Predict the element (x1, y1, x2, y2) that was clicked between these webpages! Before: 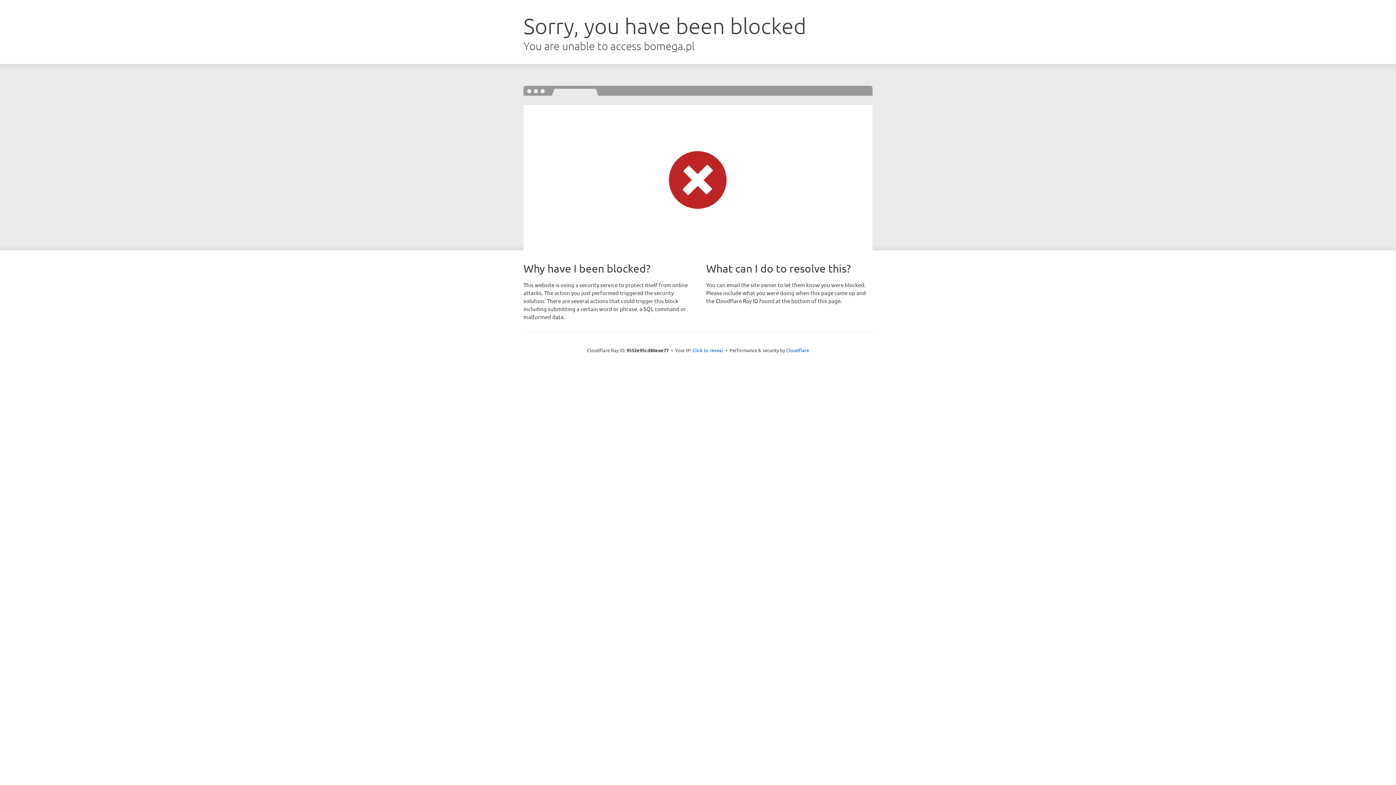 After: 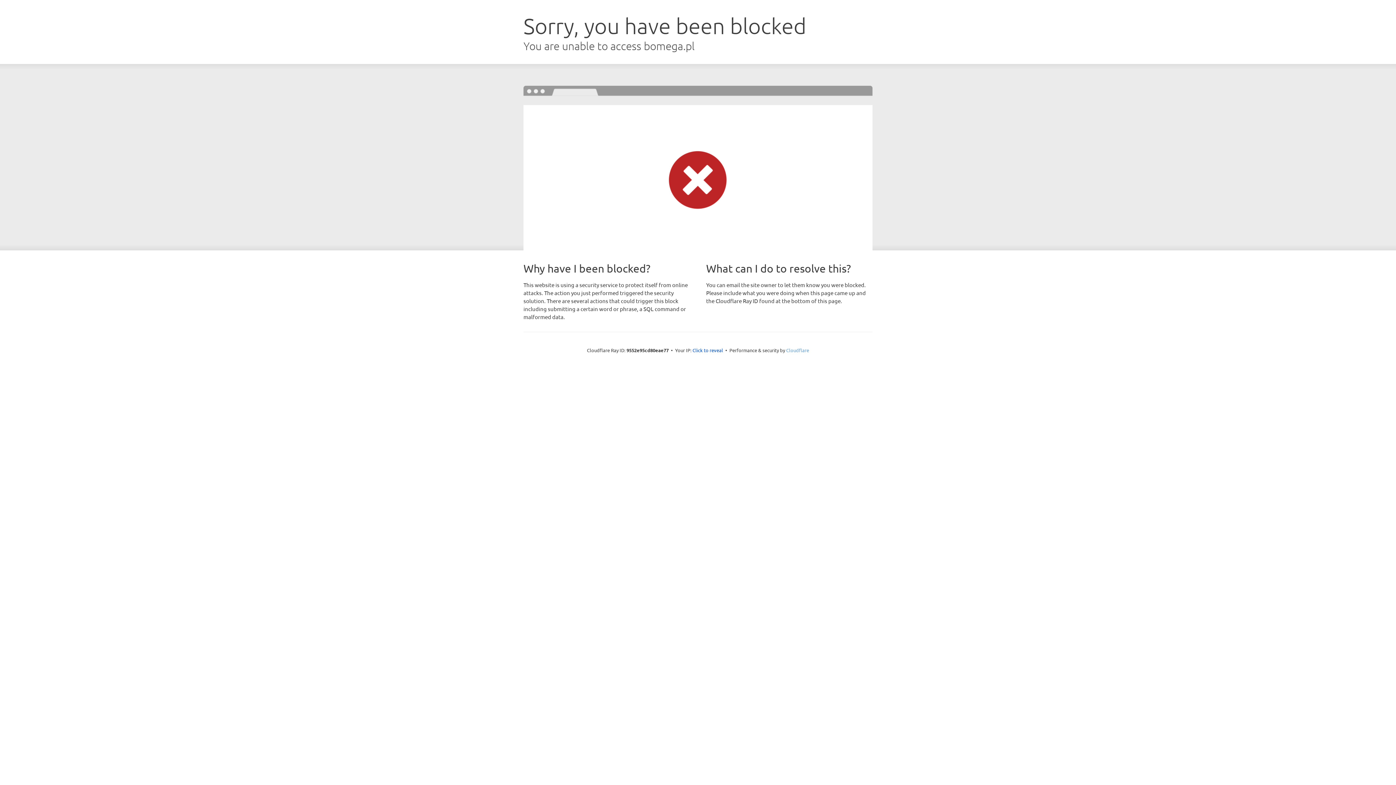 Action: bbox: (786, 347, 809, 353) label: Cloudflare